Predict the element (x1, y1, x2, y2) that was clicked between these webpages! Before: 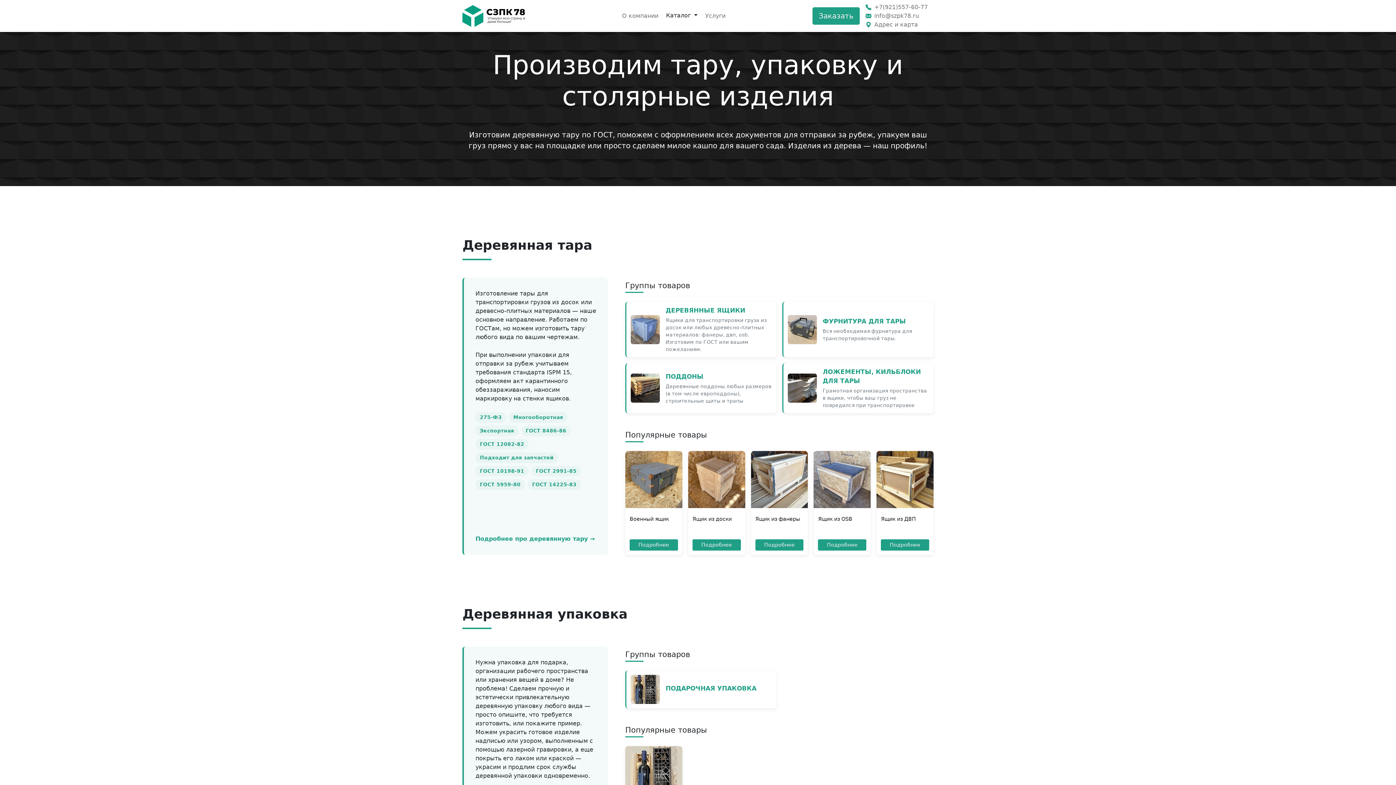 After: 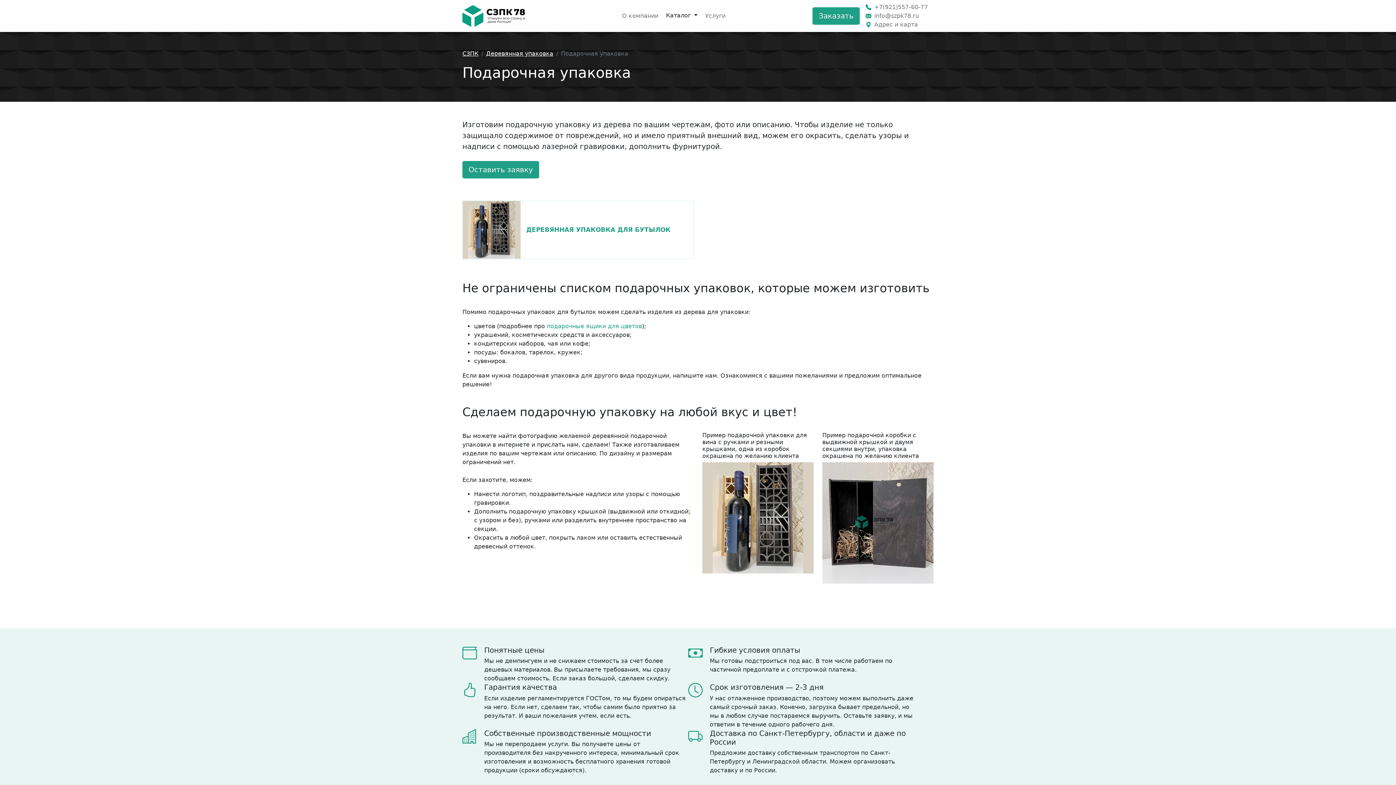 Action: label: ПОДАРОЧНАЯ УПАКОВКА bbox: (625, 670, 776, 708)